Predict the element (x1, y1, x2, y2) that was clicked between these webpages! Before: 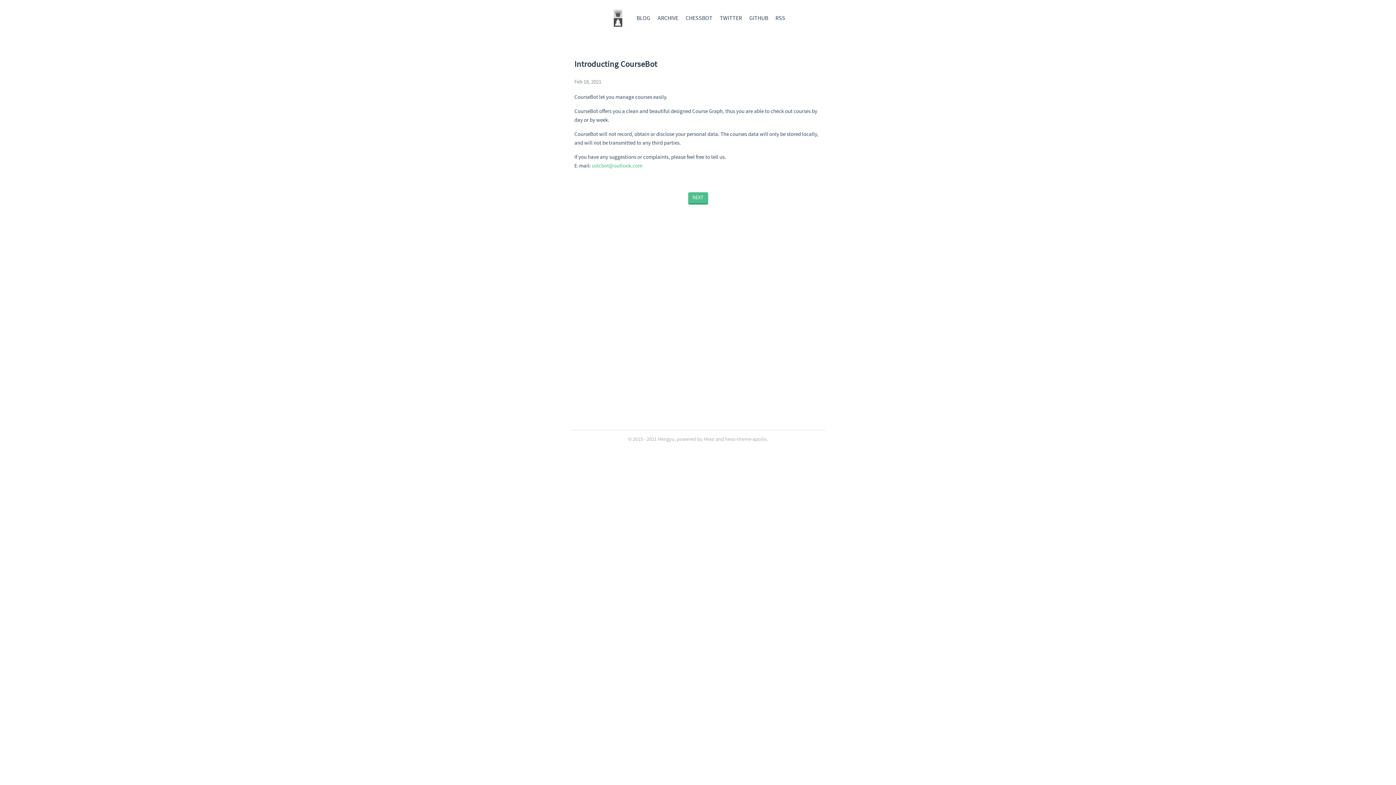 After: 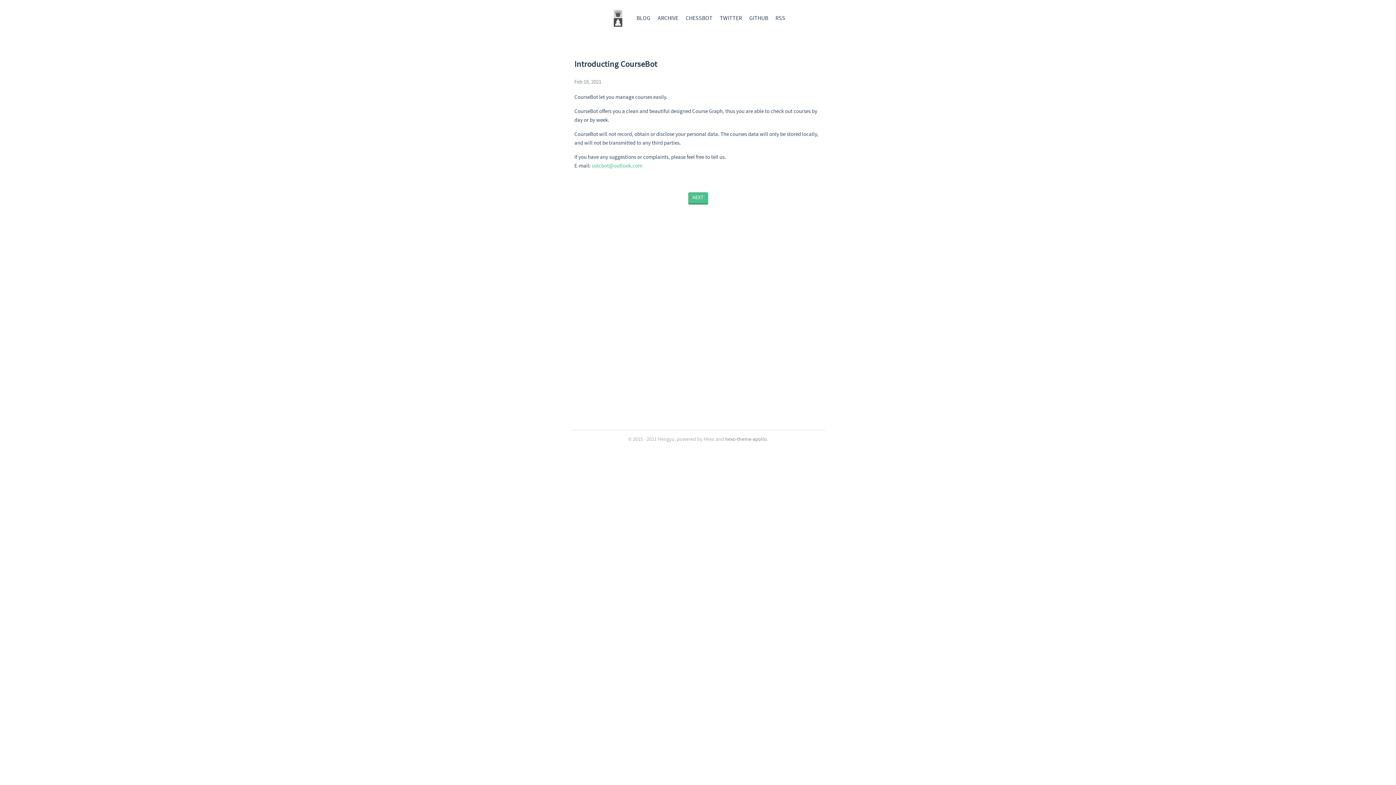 Action: label: hexo-theme-apollo bbox: (725, 436, 767, 442)